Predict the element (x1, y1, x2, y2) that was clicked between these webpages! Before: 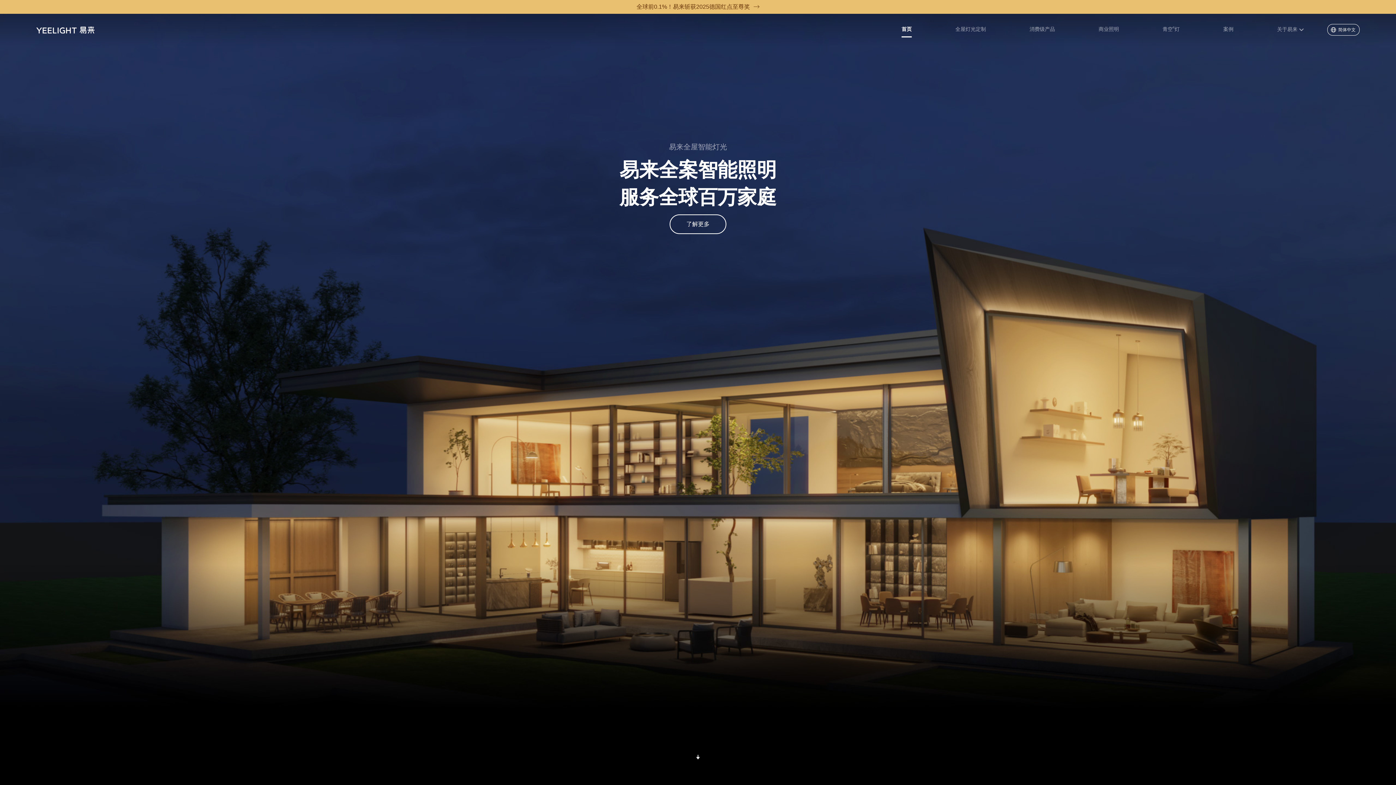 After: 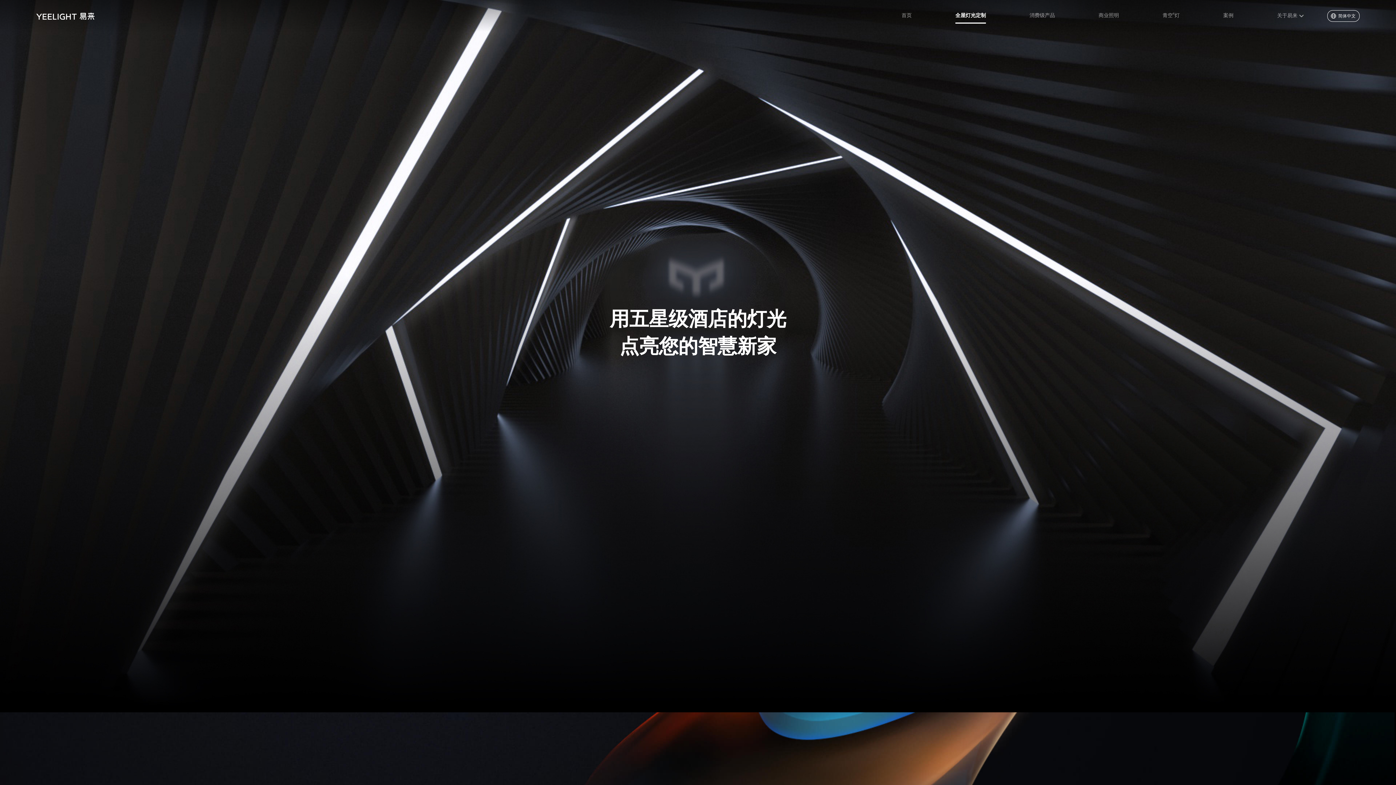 Action: label: 全屋灯光定制 bbox: (955, 26, 986, 32)